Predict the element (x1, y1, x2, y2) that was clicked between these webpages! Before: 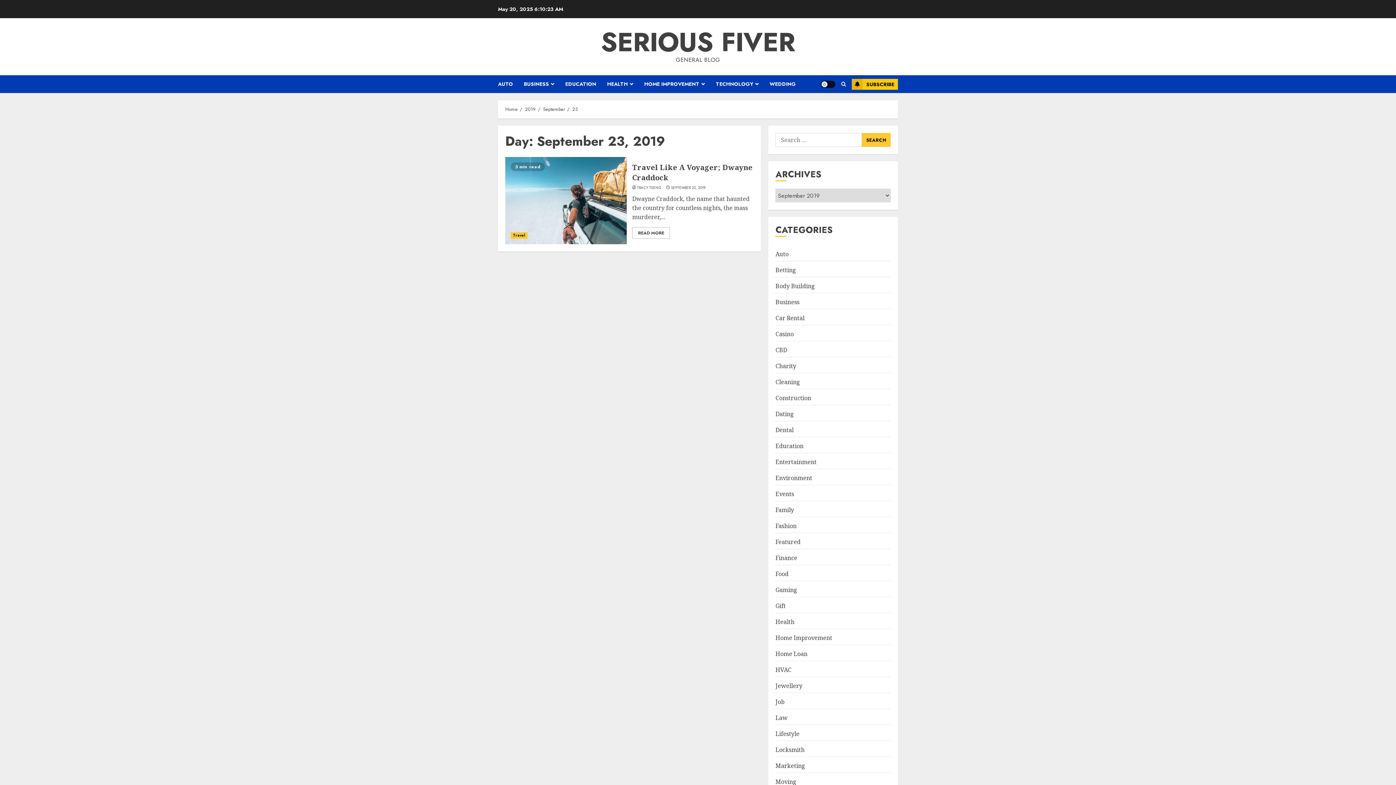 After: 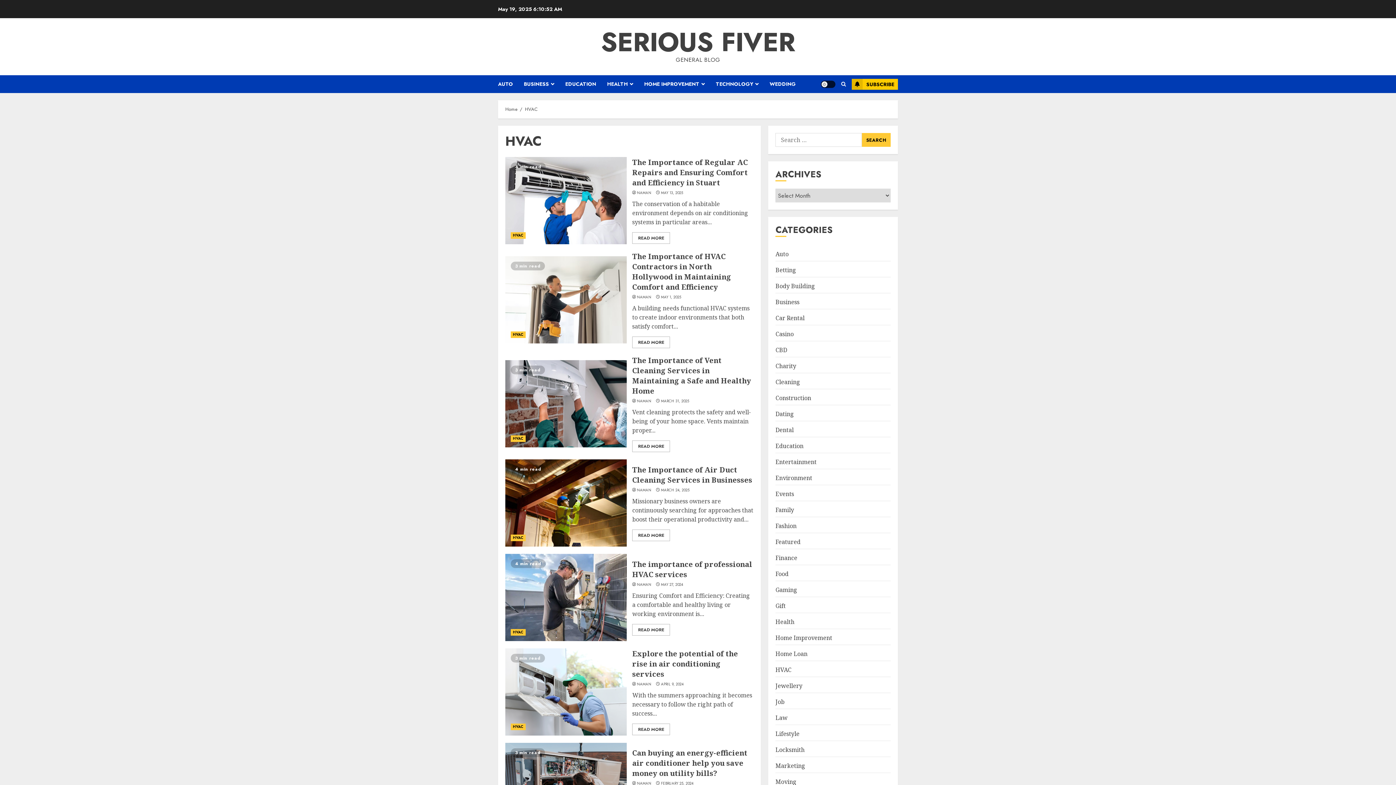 Action: label: HVAC bbox: (775, 665, 791, 675)